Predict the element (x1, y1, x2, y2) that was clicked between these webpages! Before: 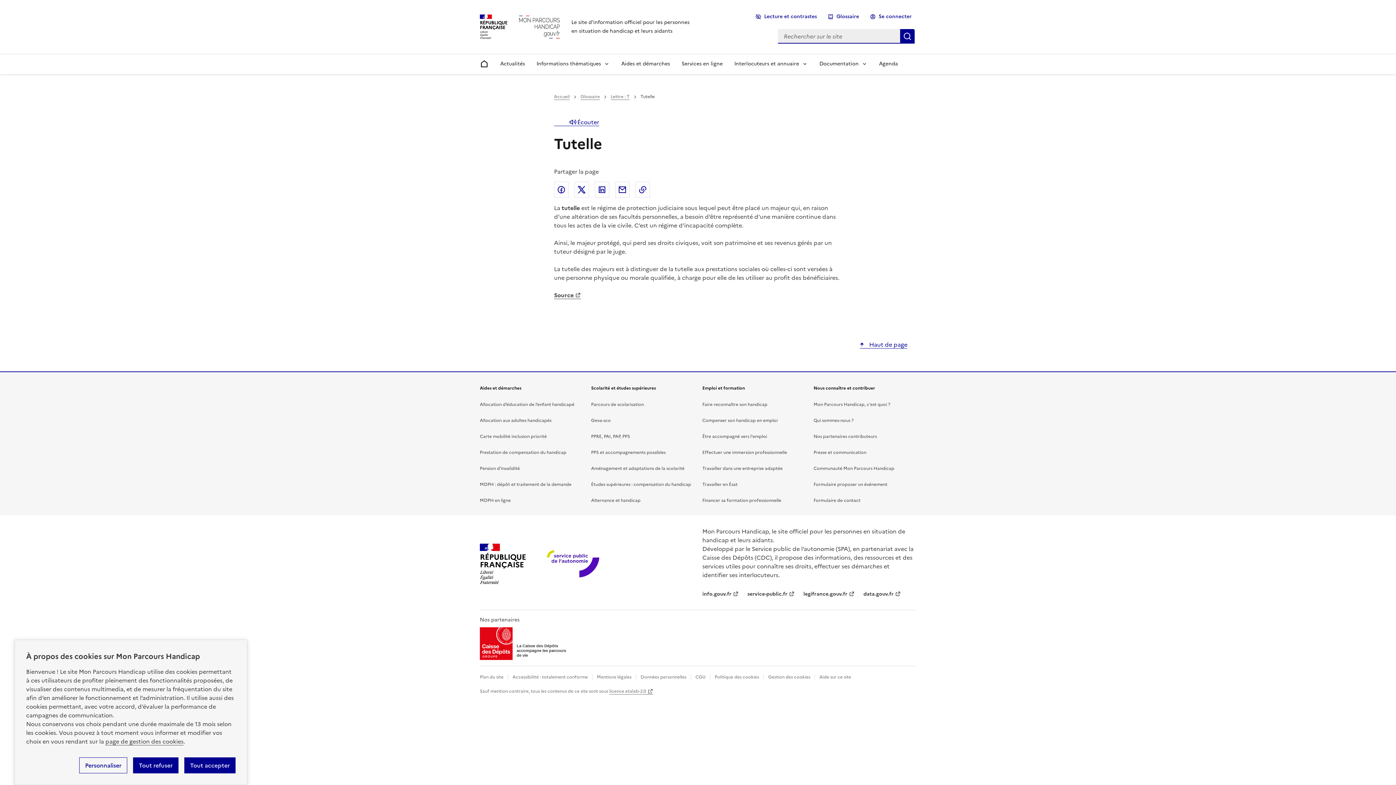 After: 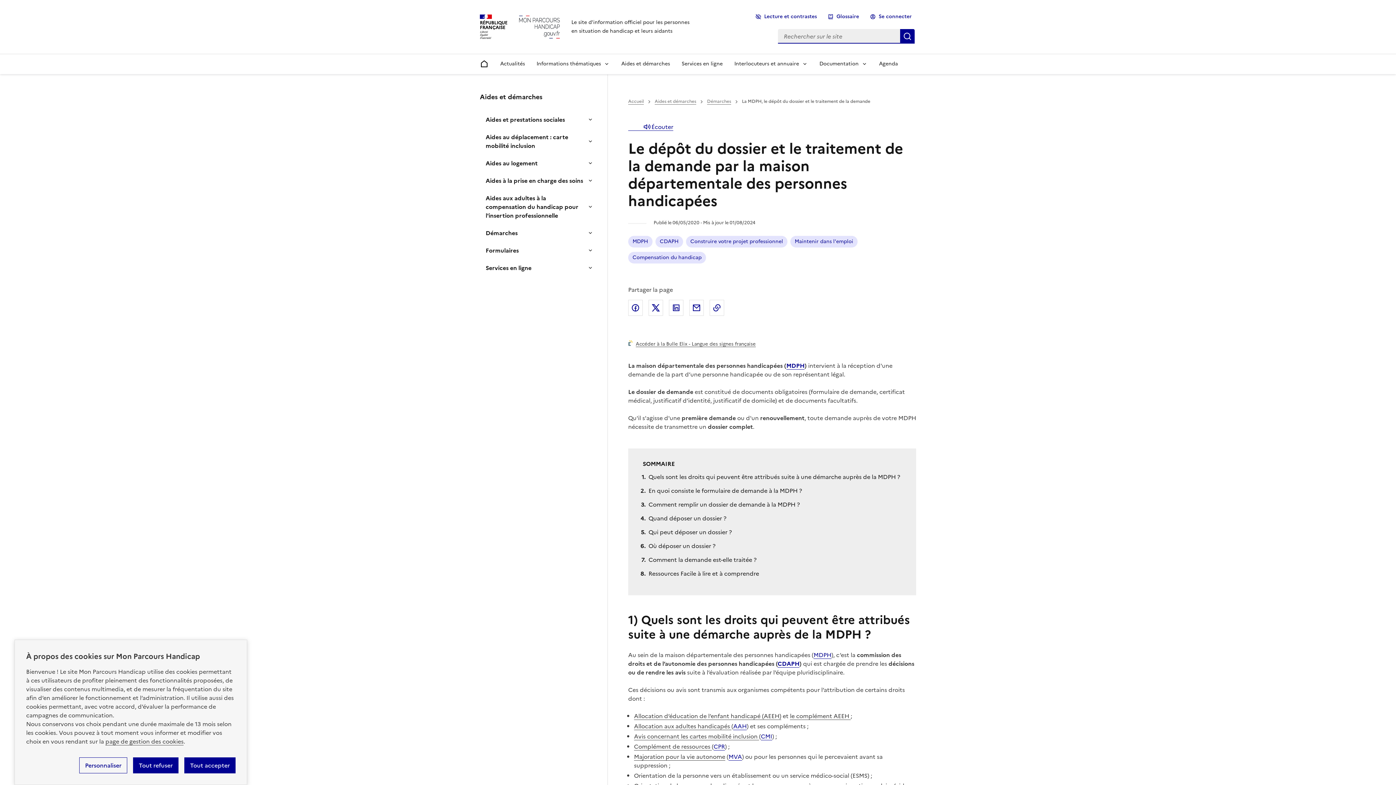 Action: bbox: (480, 476, 571, 492) label: MDPH : dépôt et traitement de la demande